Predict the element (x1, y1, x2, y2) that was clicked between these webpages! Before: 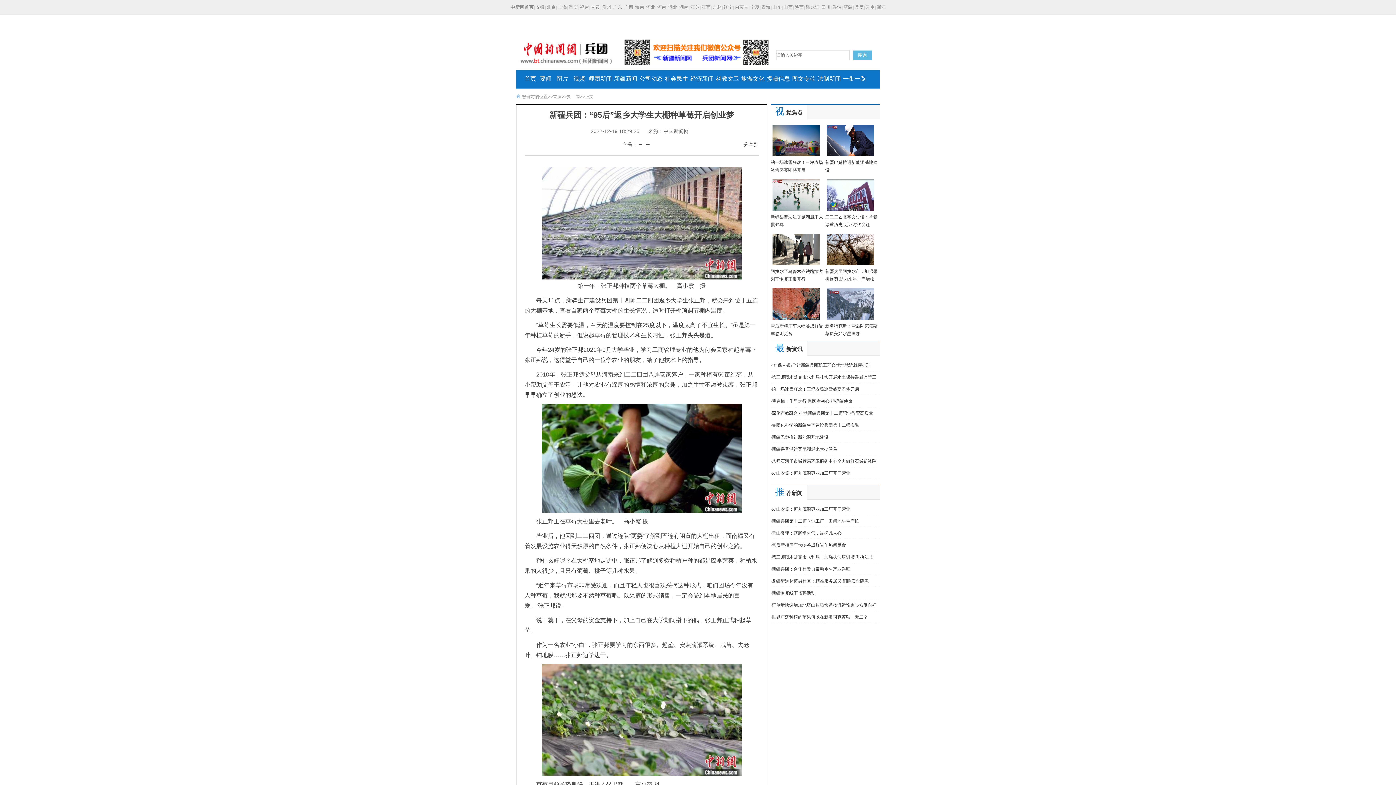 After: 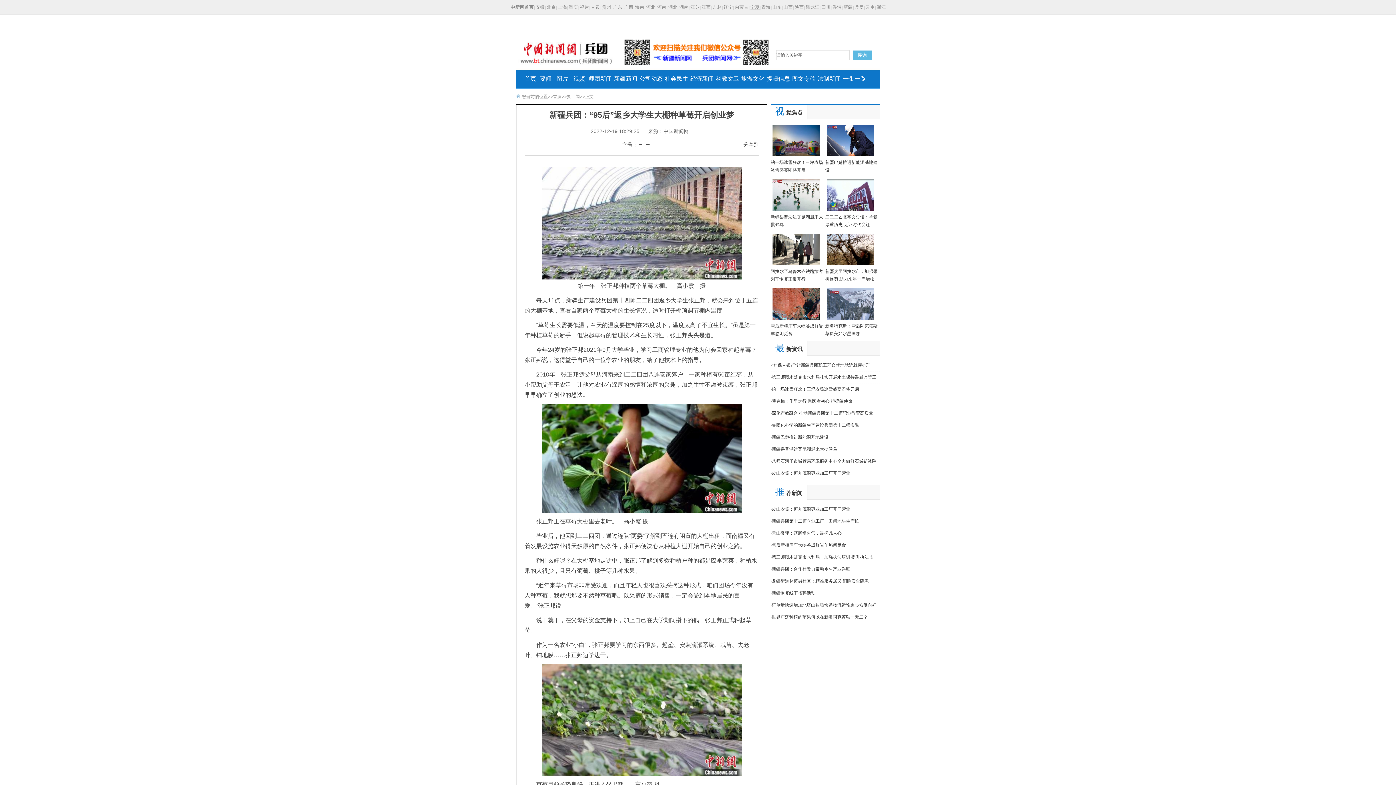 Action: bbox: (750, 4, 759, 9) label: 宁夏